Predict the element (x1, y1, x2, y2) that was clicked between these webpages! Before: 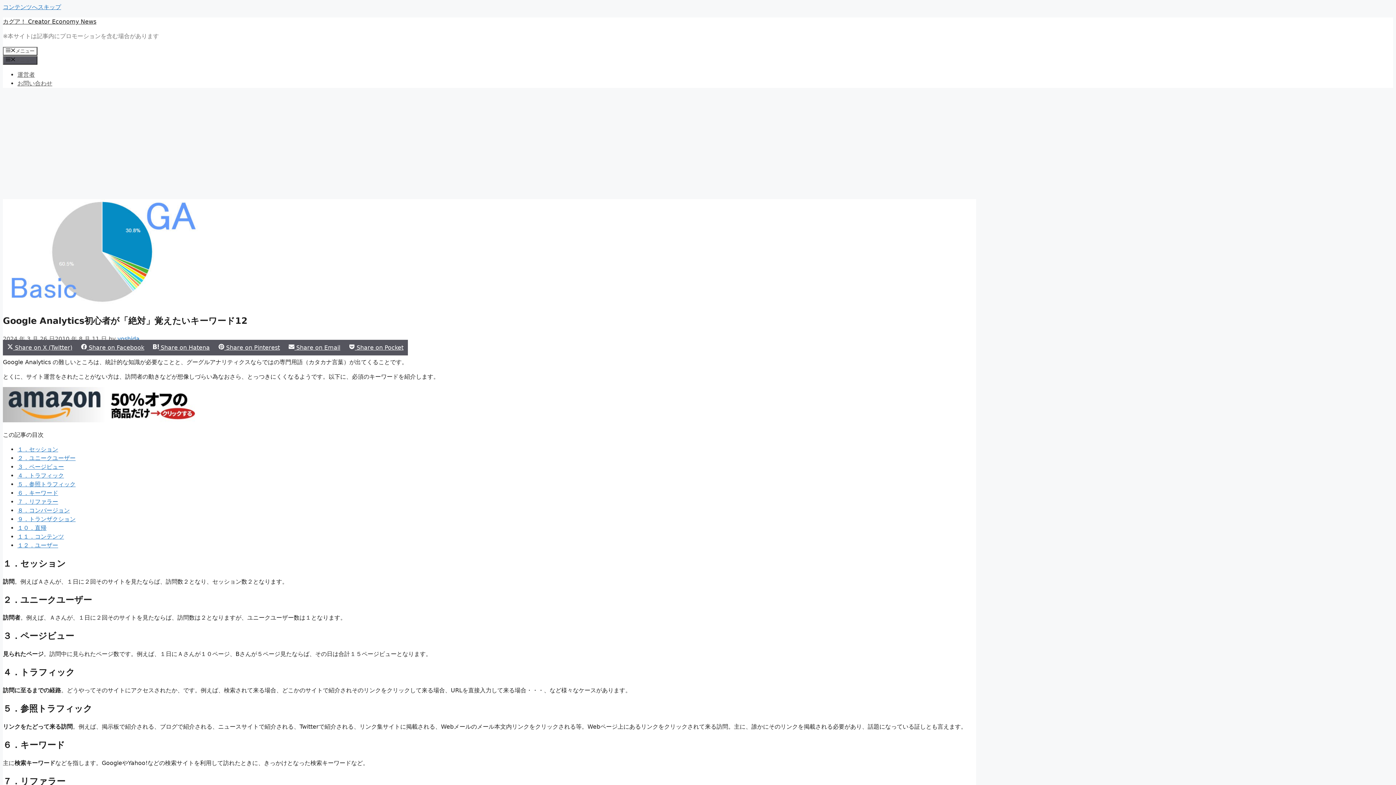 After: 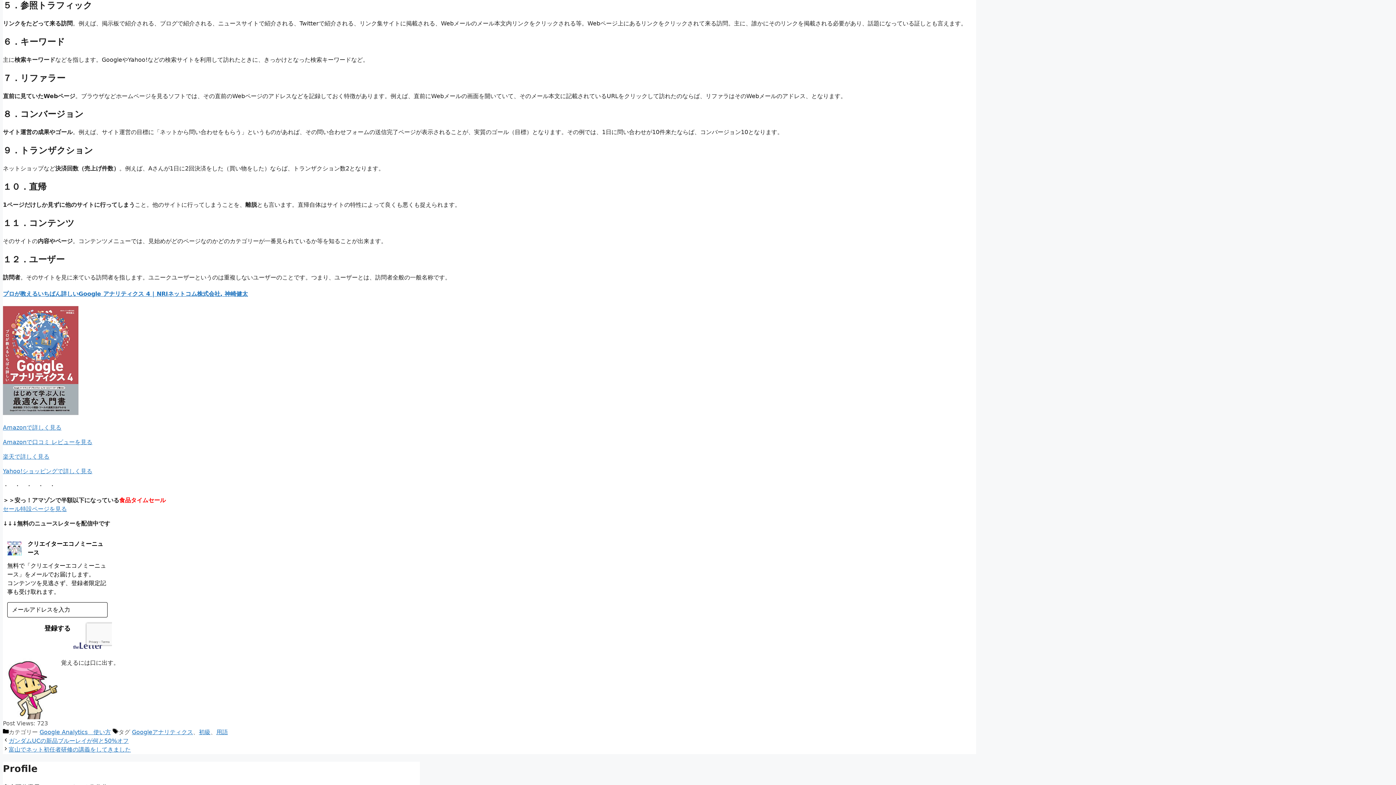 Action: bbox: (17, 481, 75, 487) label: ５．参照トラフィック